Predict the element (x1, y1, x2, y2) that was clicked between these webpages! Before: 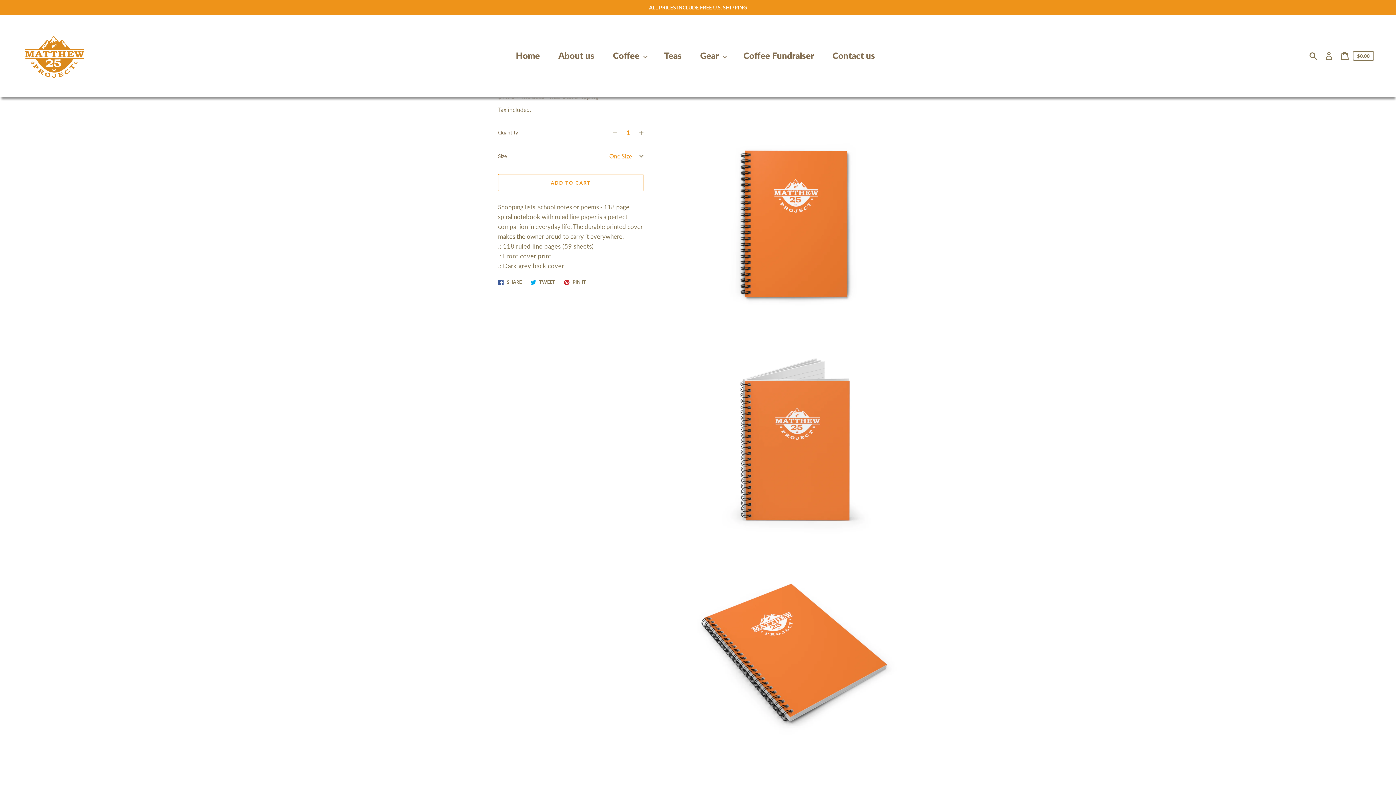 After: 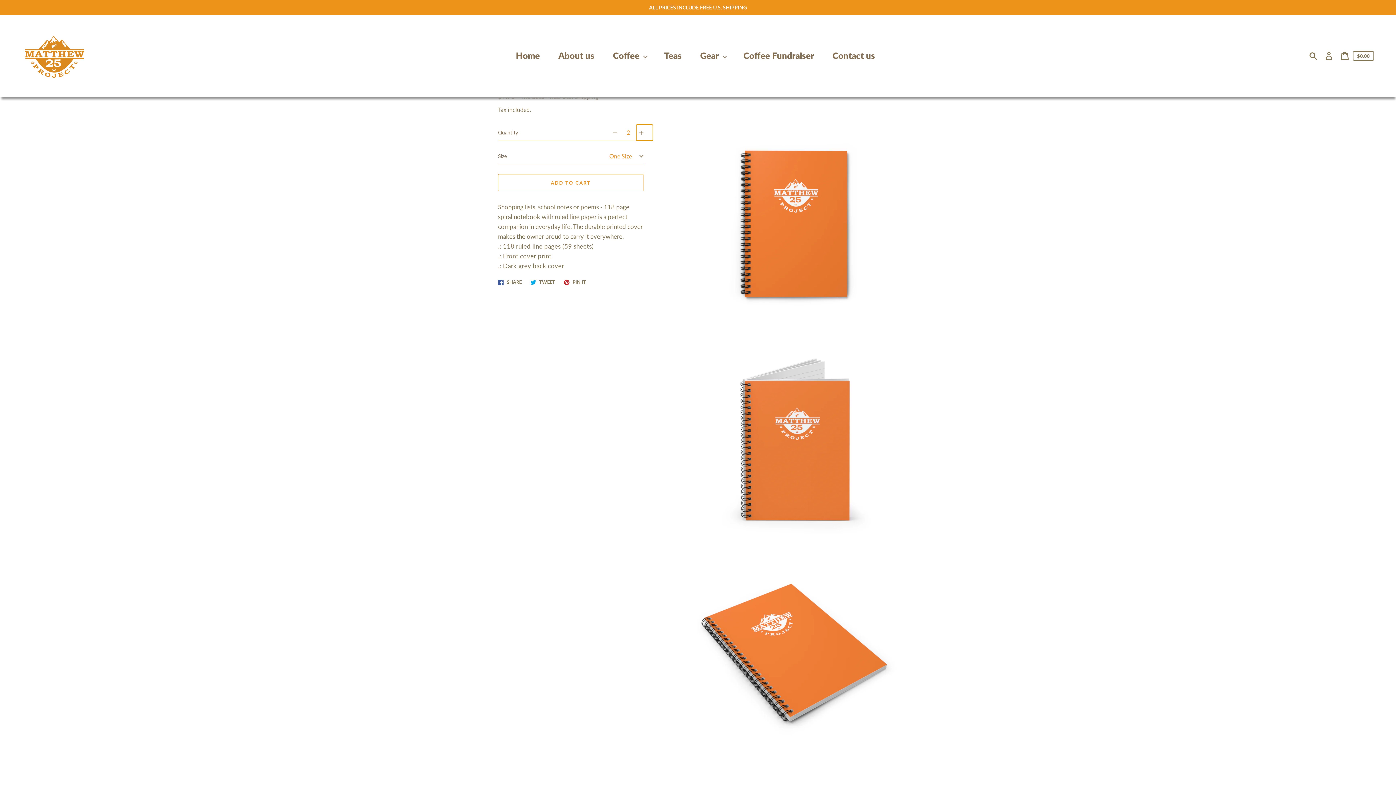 Action: bbox: (636, 124, 653, 140) label: Increase quantity of Spiral Notebook - Ruled Line by one